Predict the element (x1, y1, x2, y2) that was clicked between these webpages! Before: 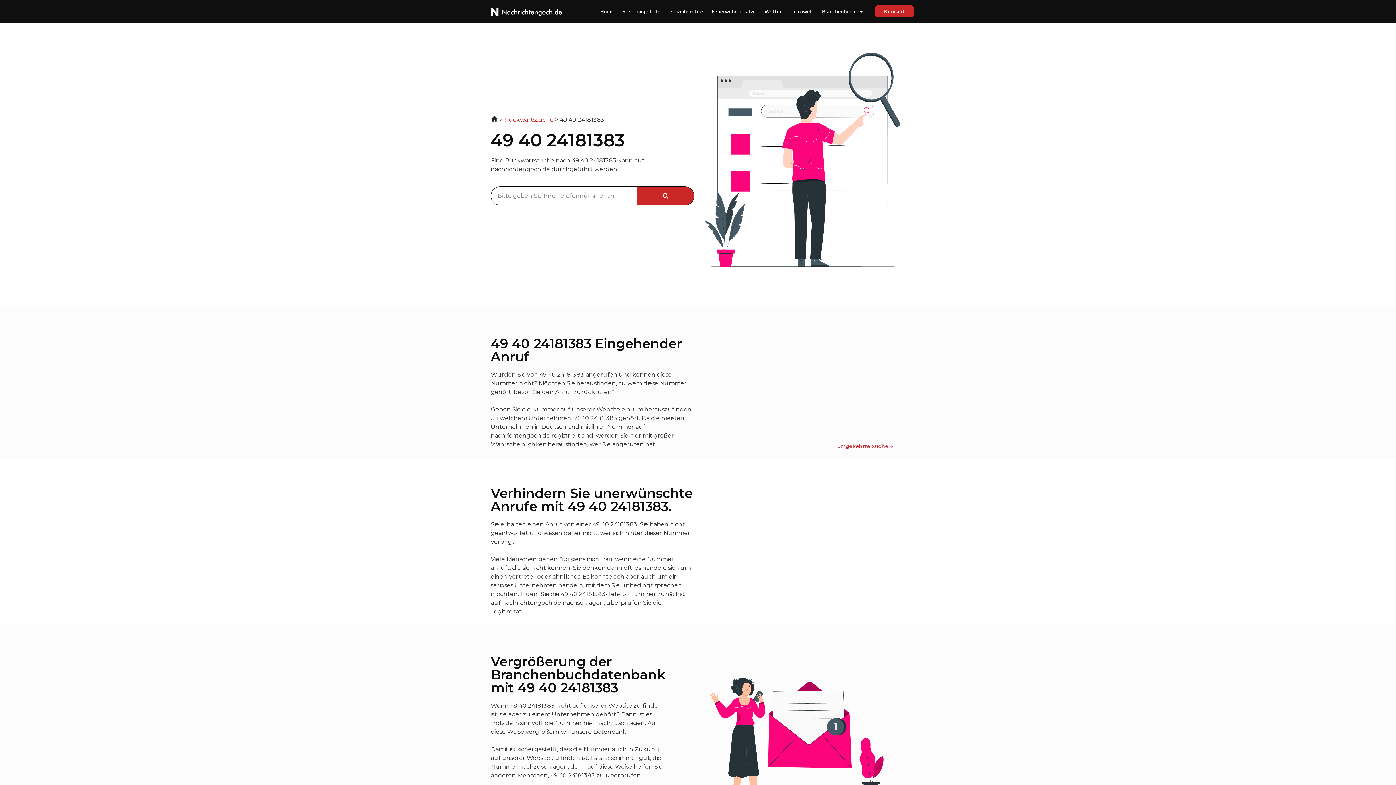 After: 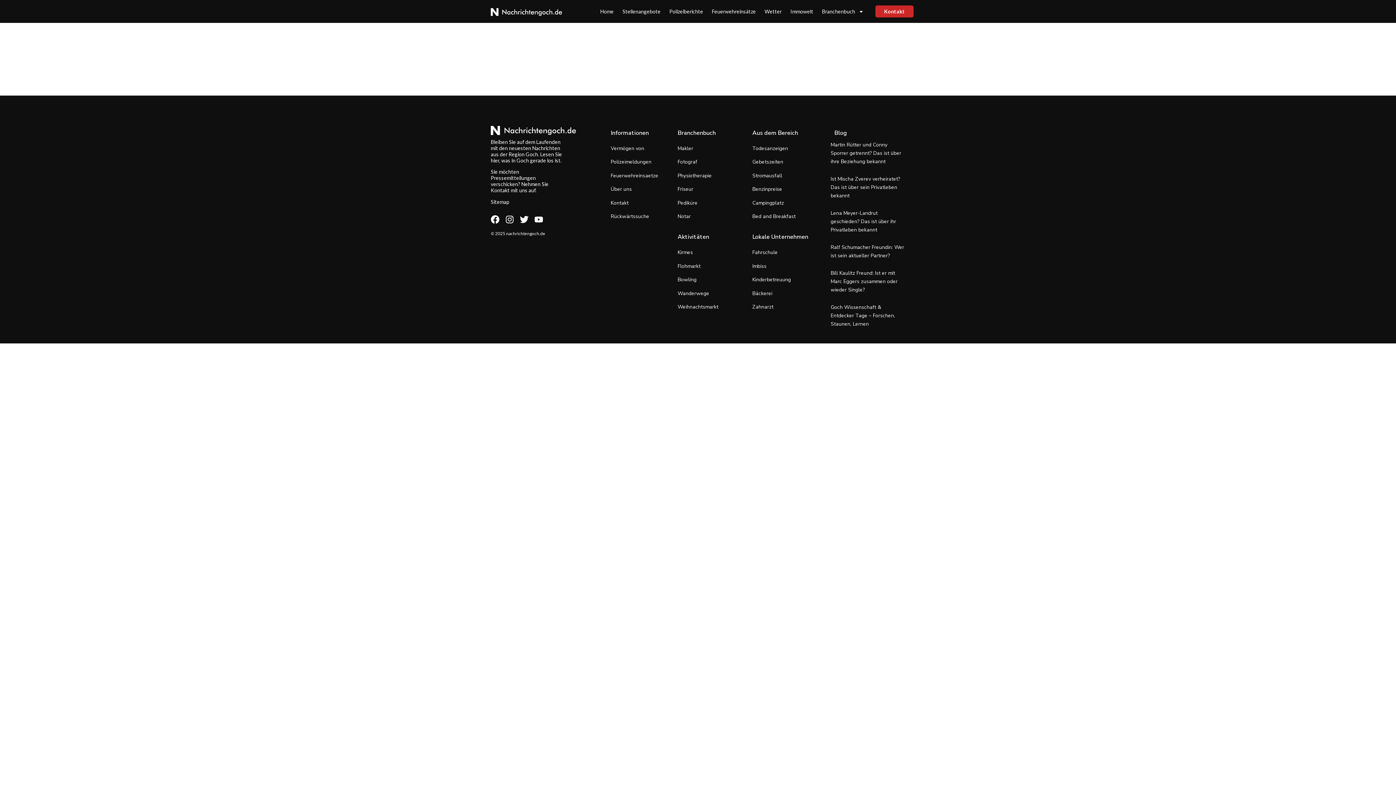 Action: label: Zoeken bbox: (637, 186, 694, 204)